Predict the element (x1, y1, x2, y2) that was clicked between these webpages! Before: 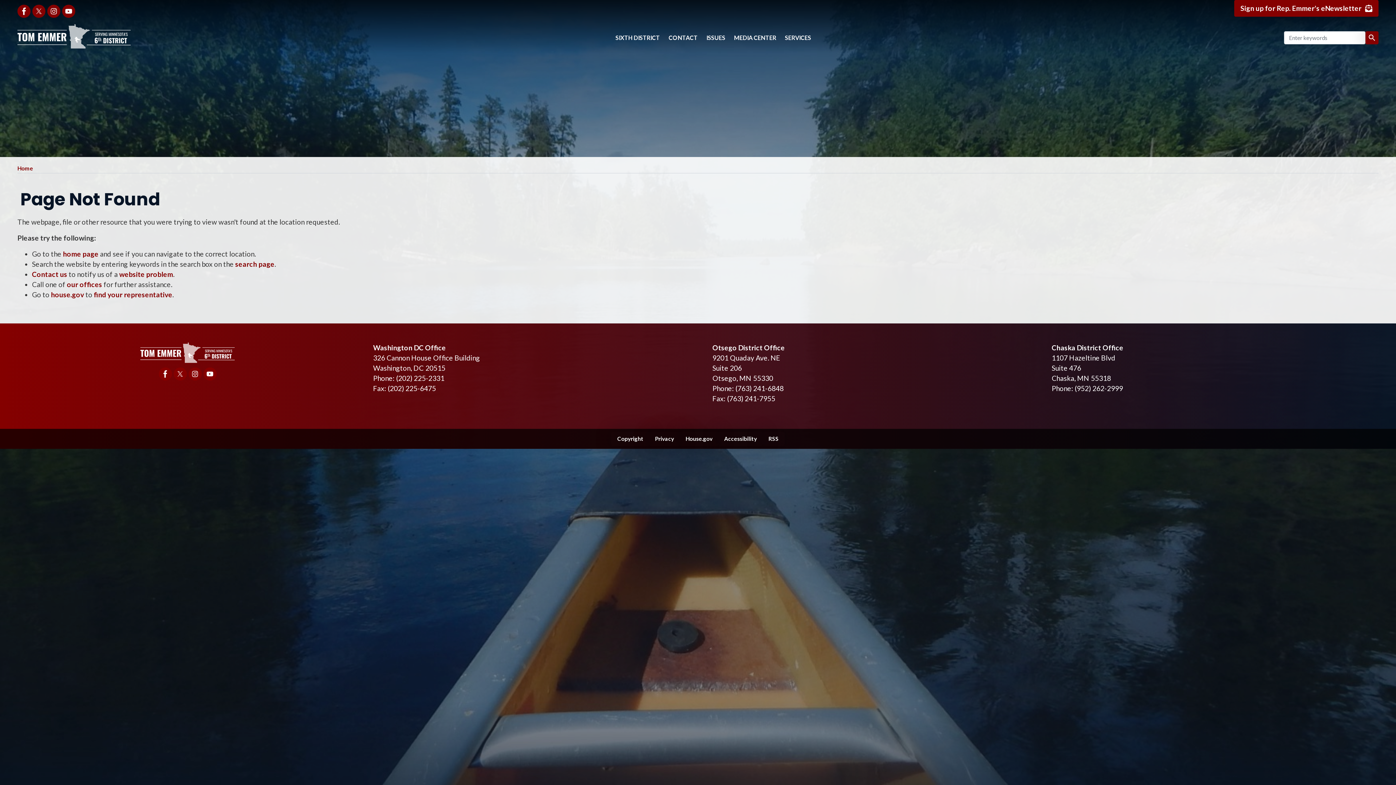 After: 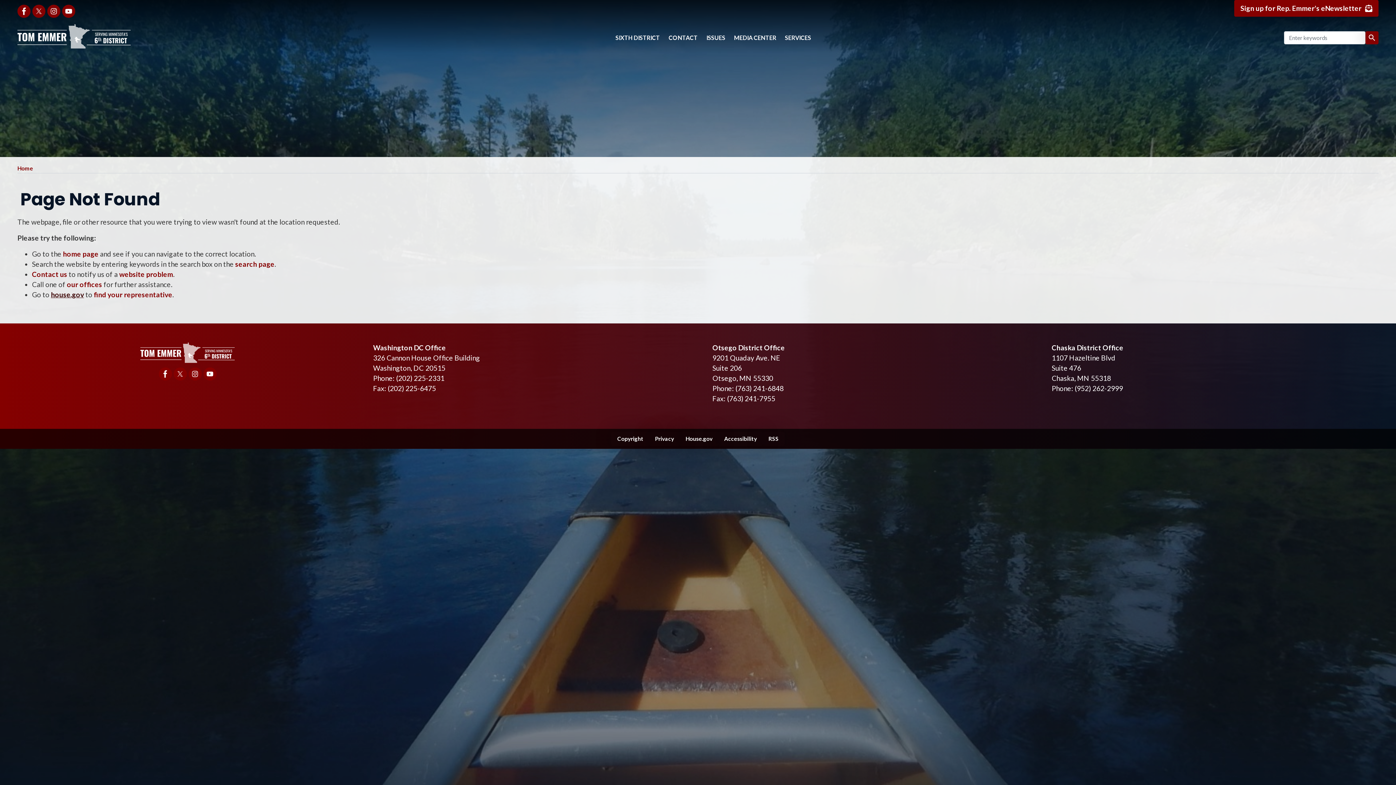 Action: label: house.gov bbox: (50, 290, 84, 298)